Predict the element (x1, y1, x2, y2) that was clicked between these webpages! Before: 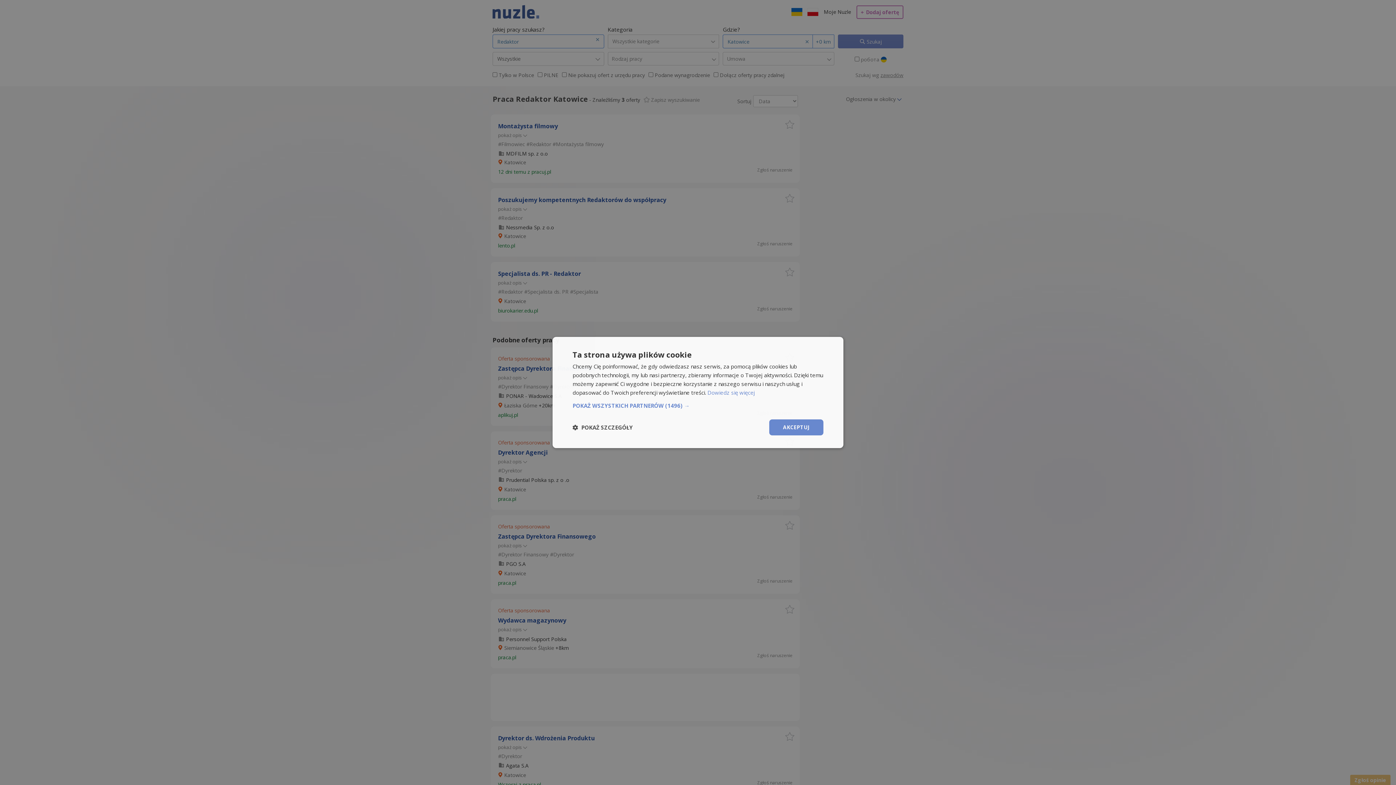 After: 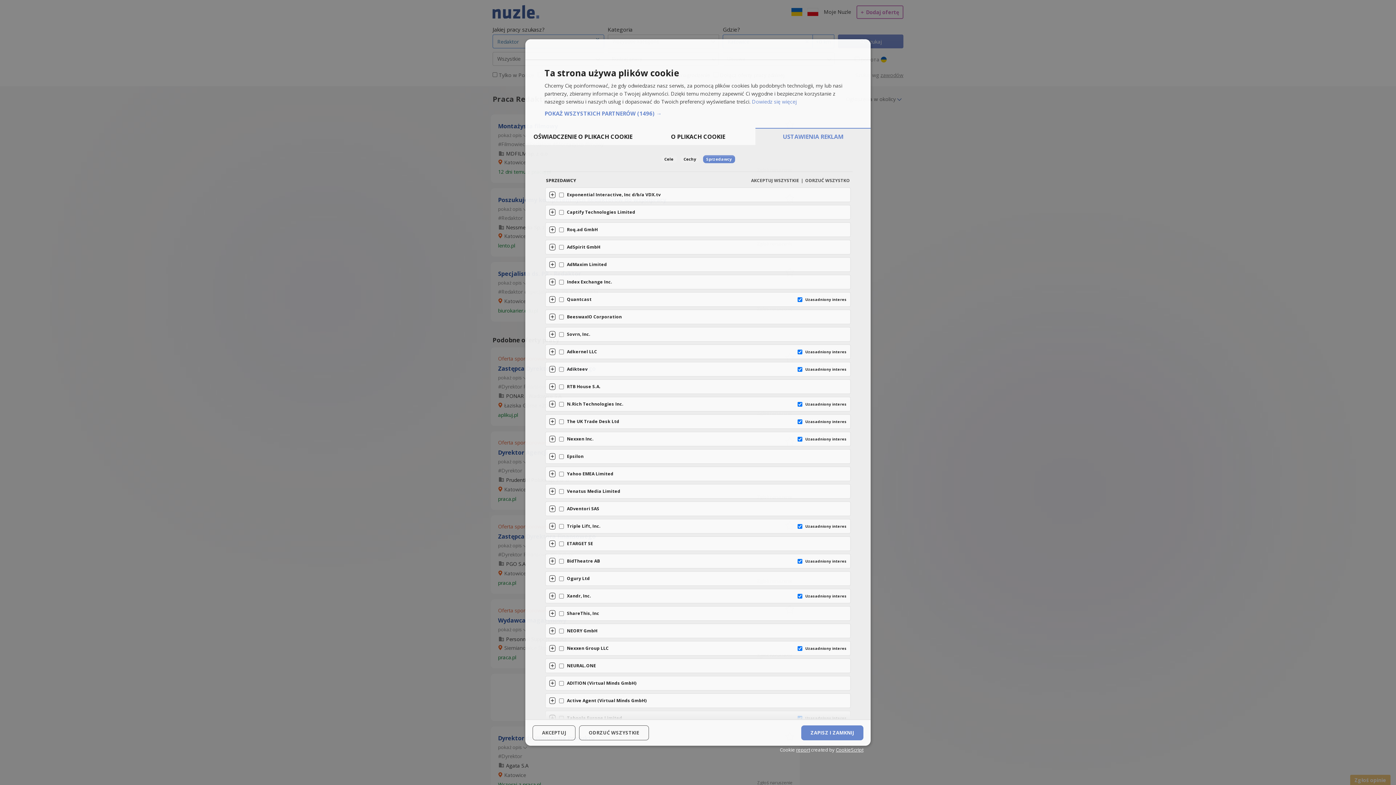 Action: label: POKAŻ WSZYSTKICH PARTNERÓW (1496) → bbox: (572, 402, 823, 409)